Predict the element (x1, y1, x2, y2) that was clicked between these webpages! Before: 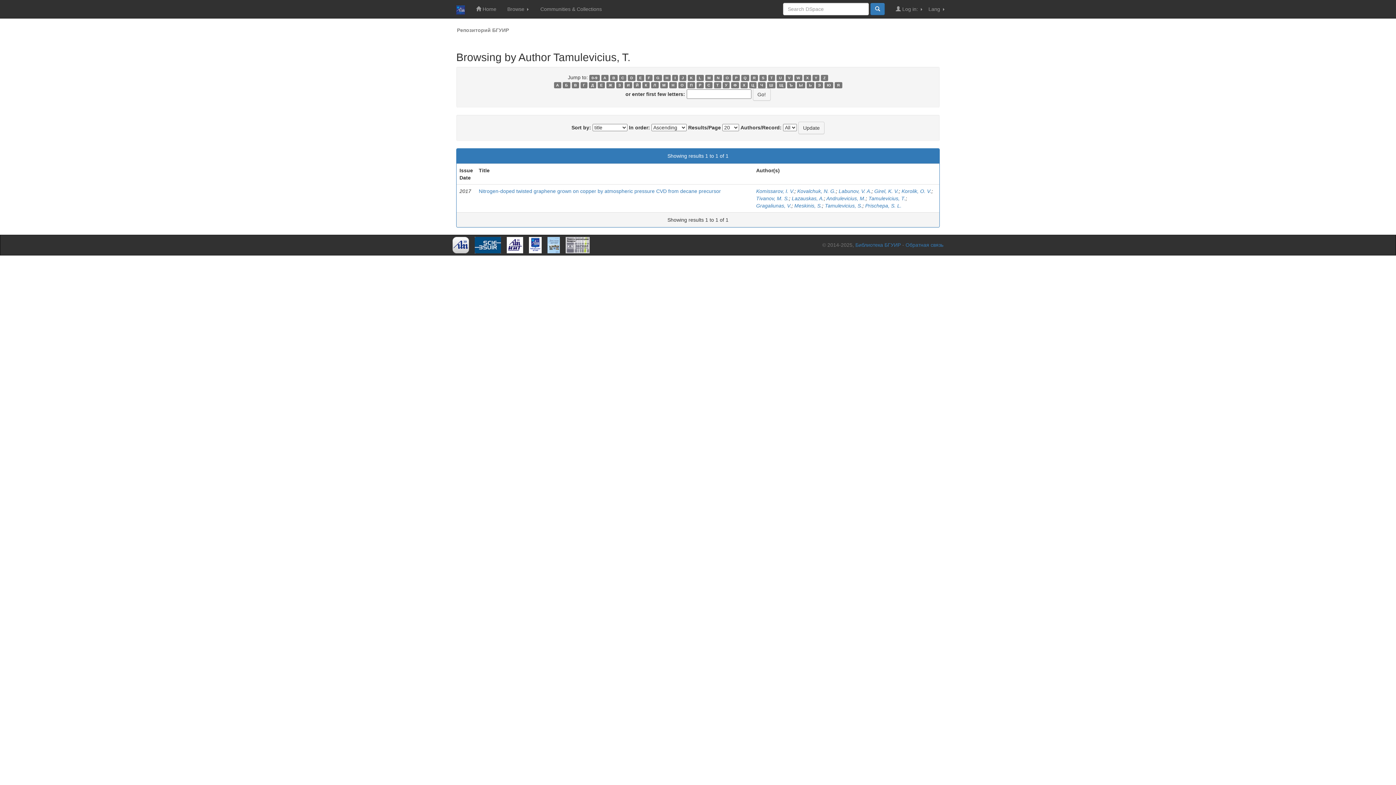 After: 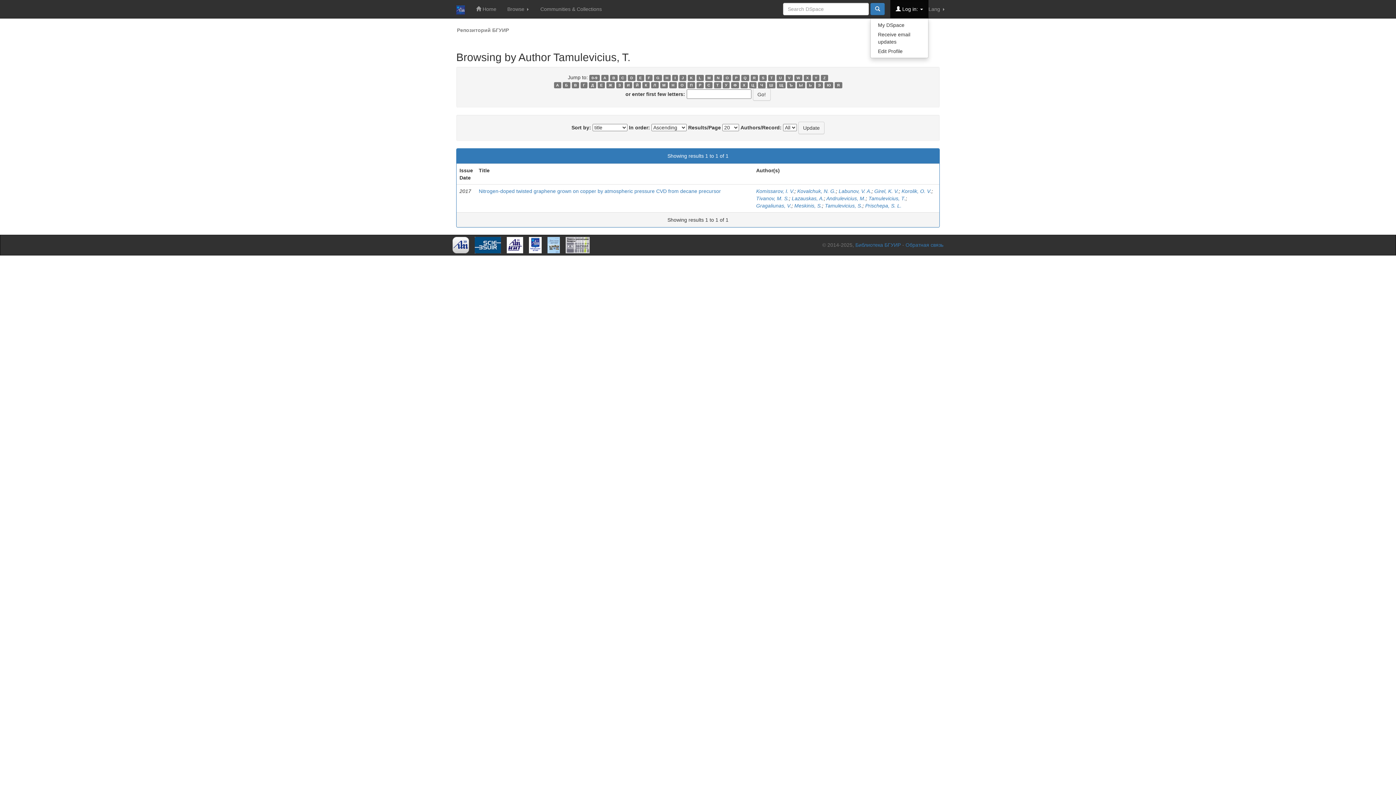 Action: bbox: (890, 0, 928, 18) label:  Log in: 